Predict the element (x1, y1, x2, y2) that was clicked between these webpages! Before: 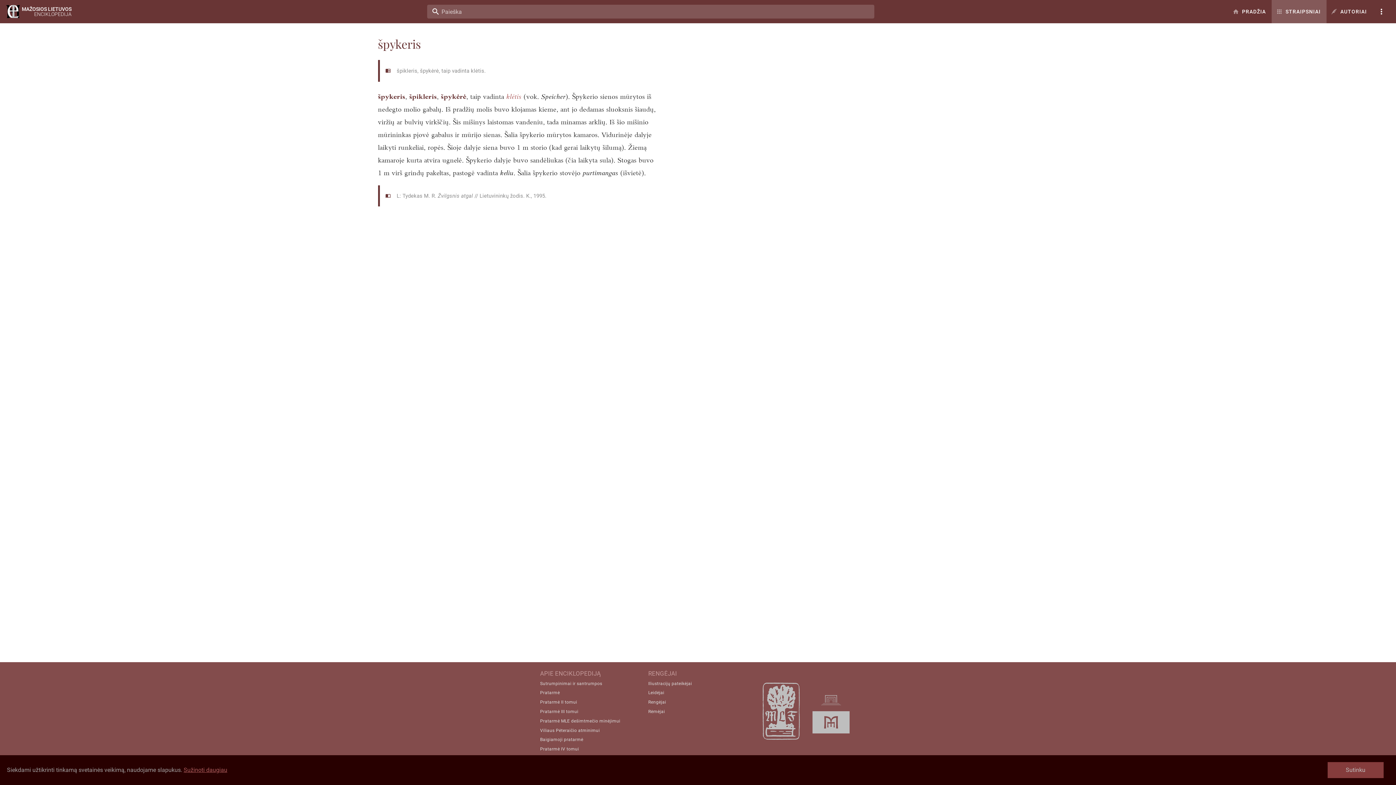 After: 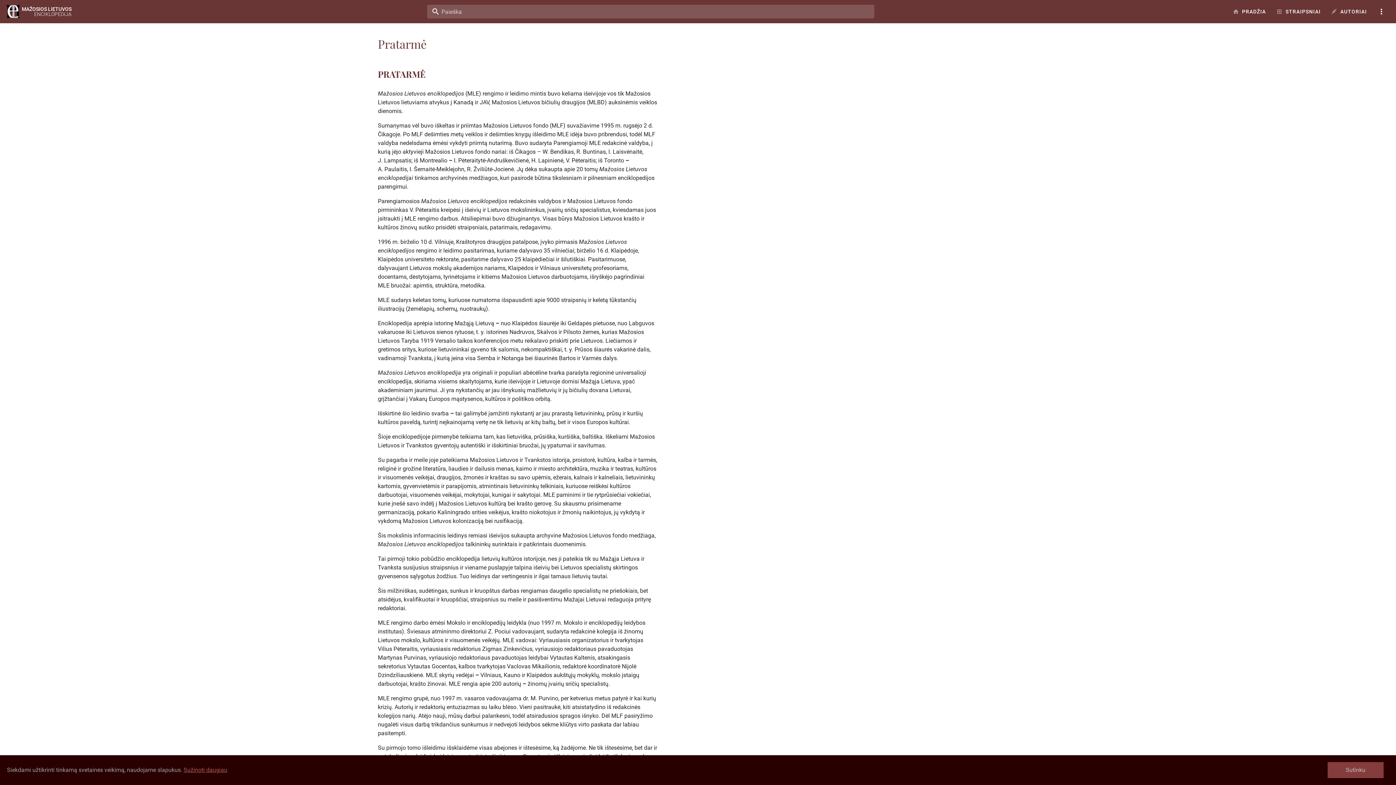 Action: bbox: (540, 690, 559, 695) label: Pratarmė